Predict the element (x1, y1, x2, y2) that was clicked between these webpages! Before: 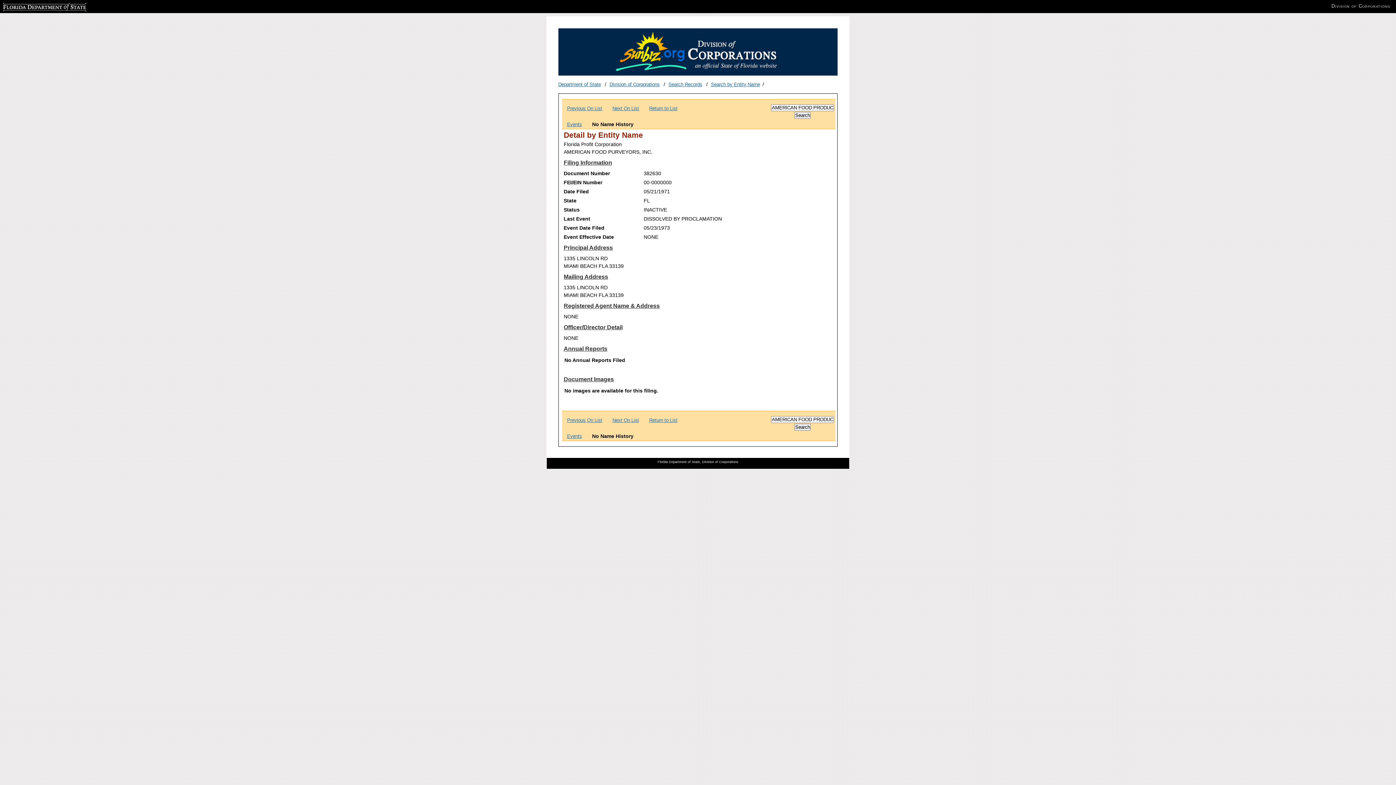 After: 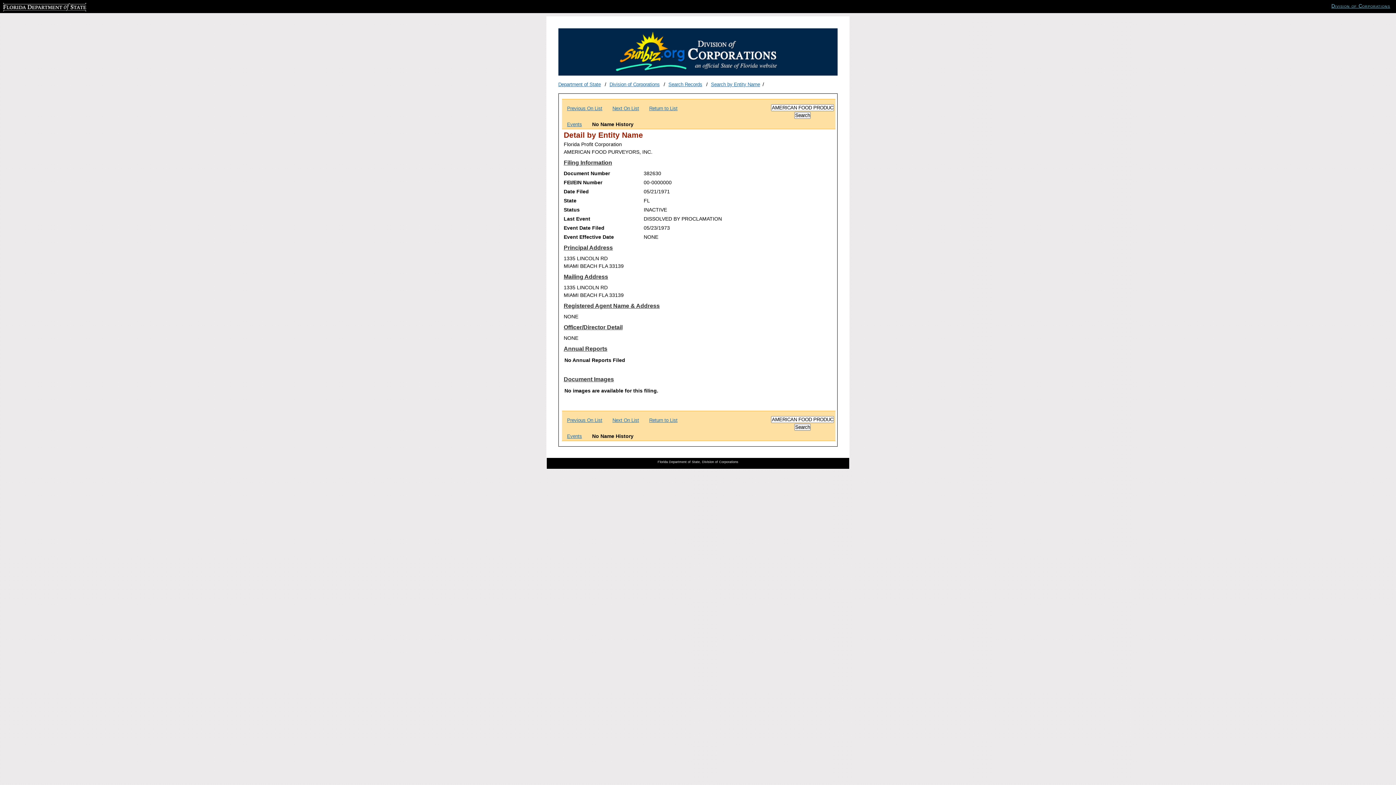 Action: bbox: (1328, 2, 1393, 9) label: Division of Corporations